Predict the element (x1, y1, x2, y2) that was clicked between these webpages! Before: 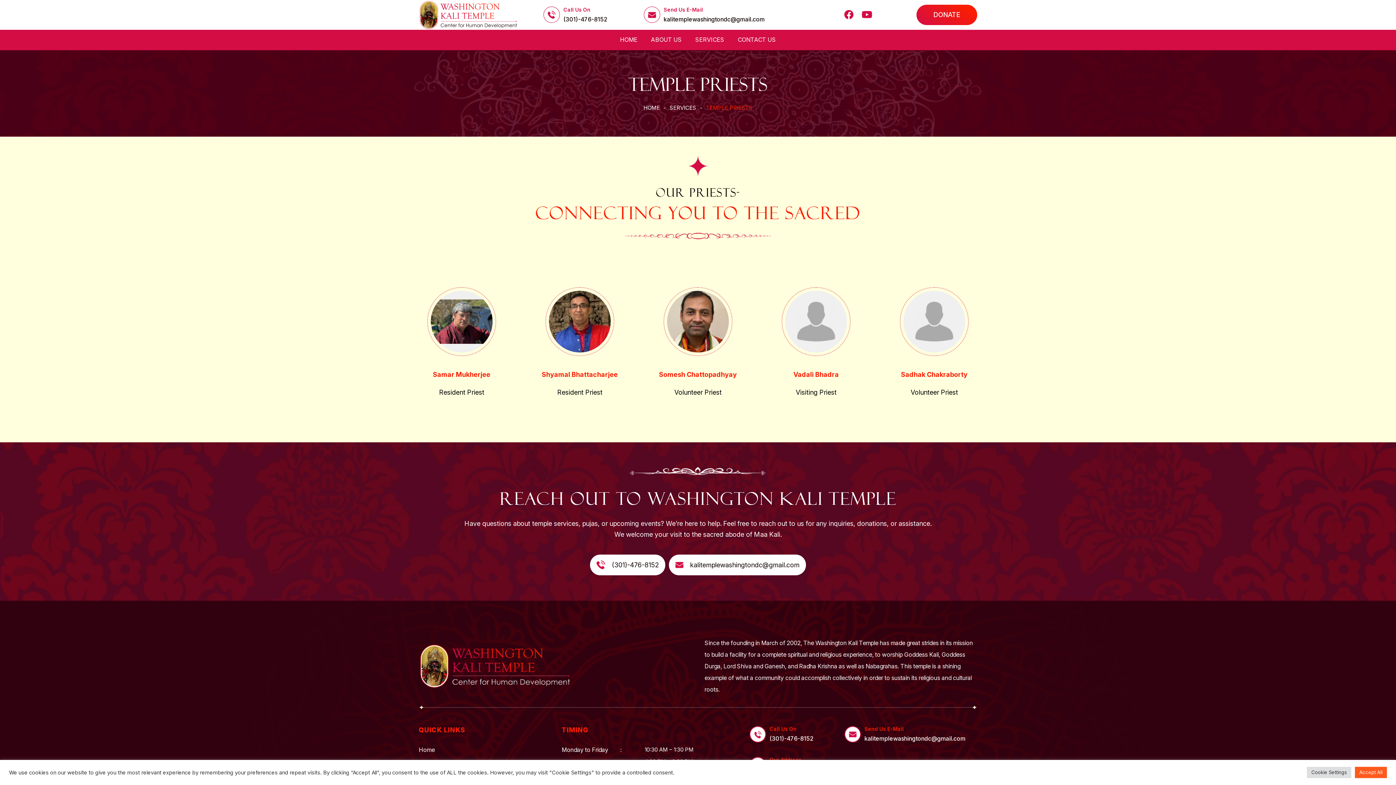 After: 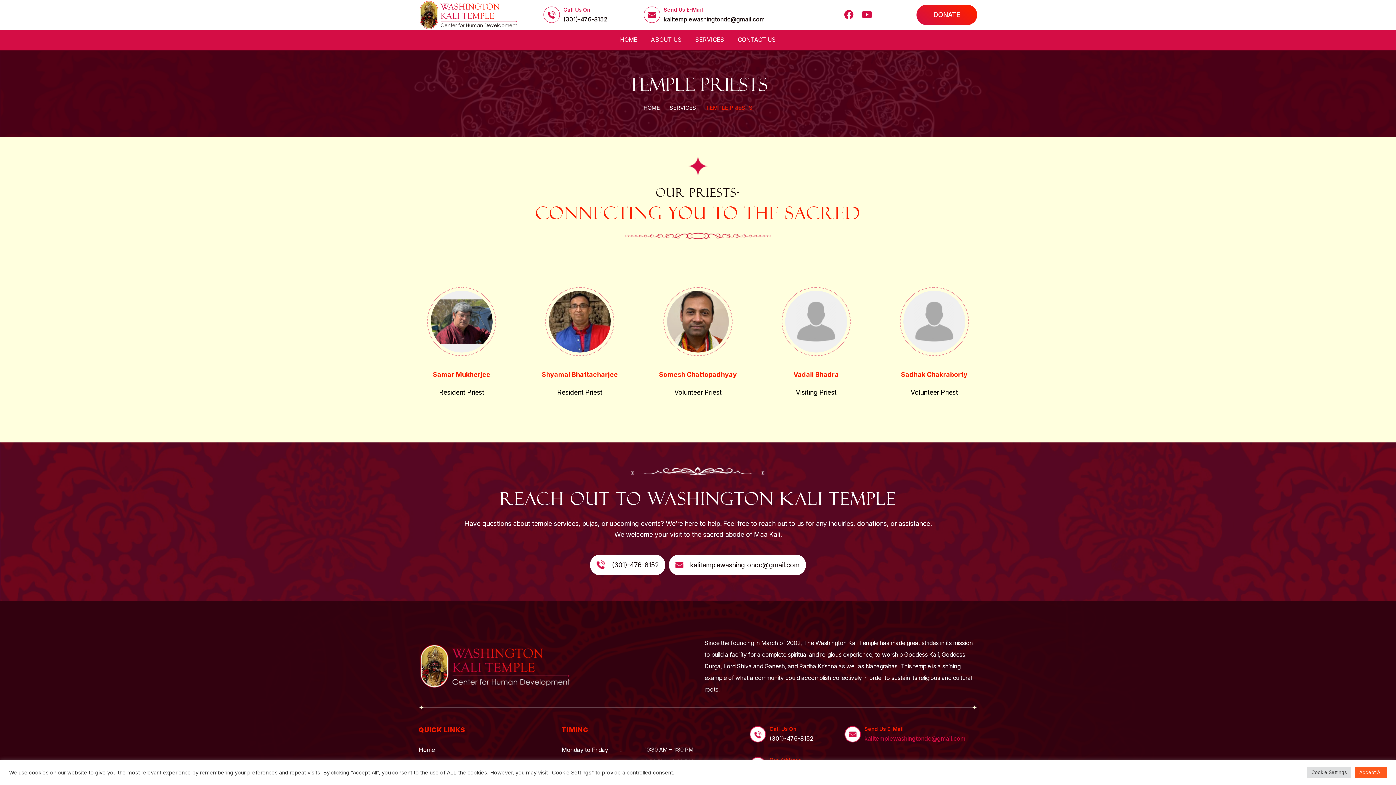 Action: bbox: (864, 735, 965, 742) label: kalitemplewashingtondc@gmail.com